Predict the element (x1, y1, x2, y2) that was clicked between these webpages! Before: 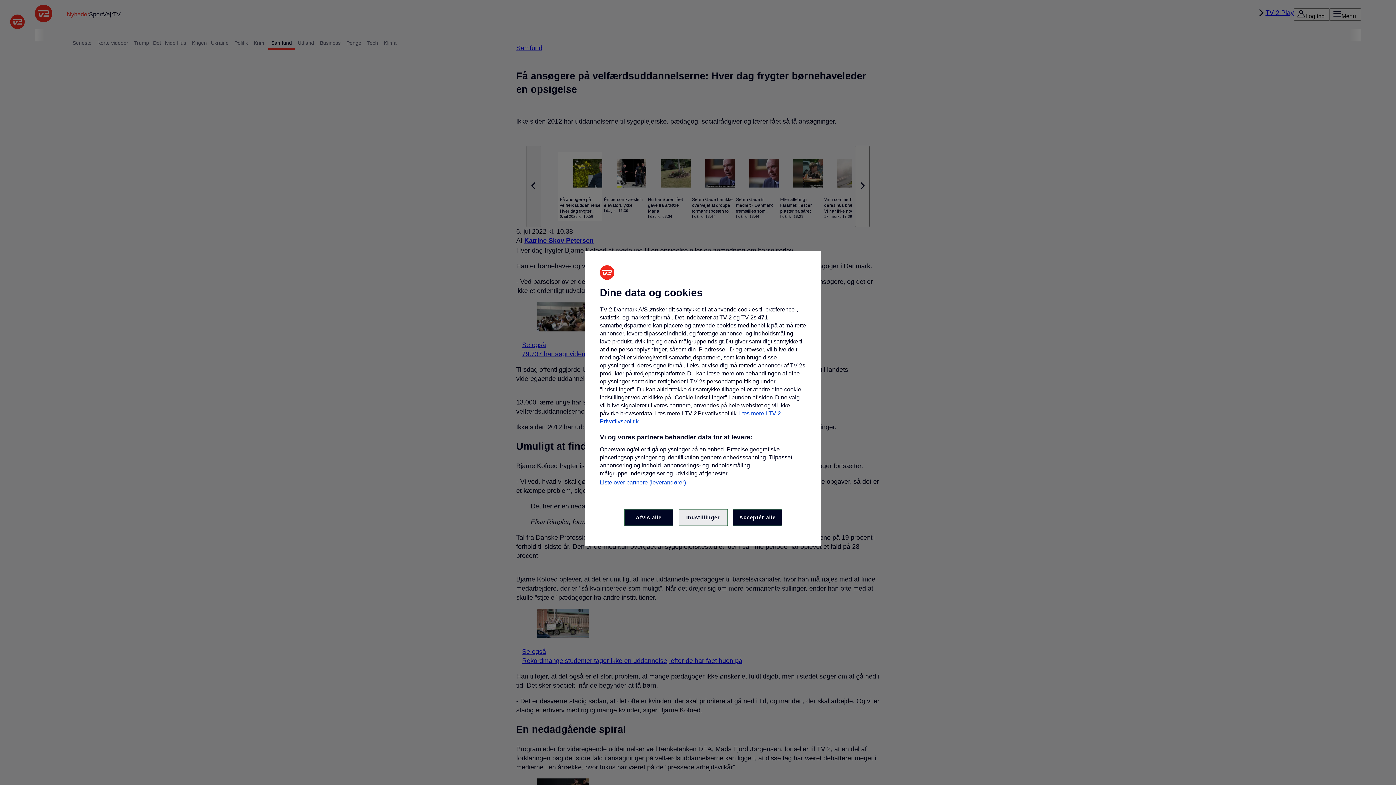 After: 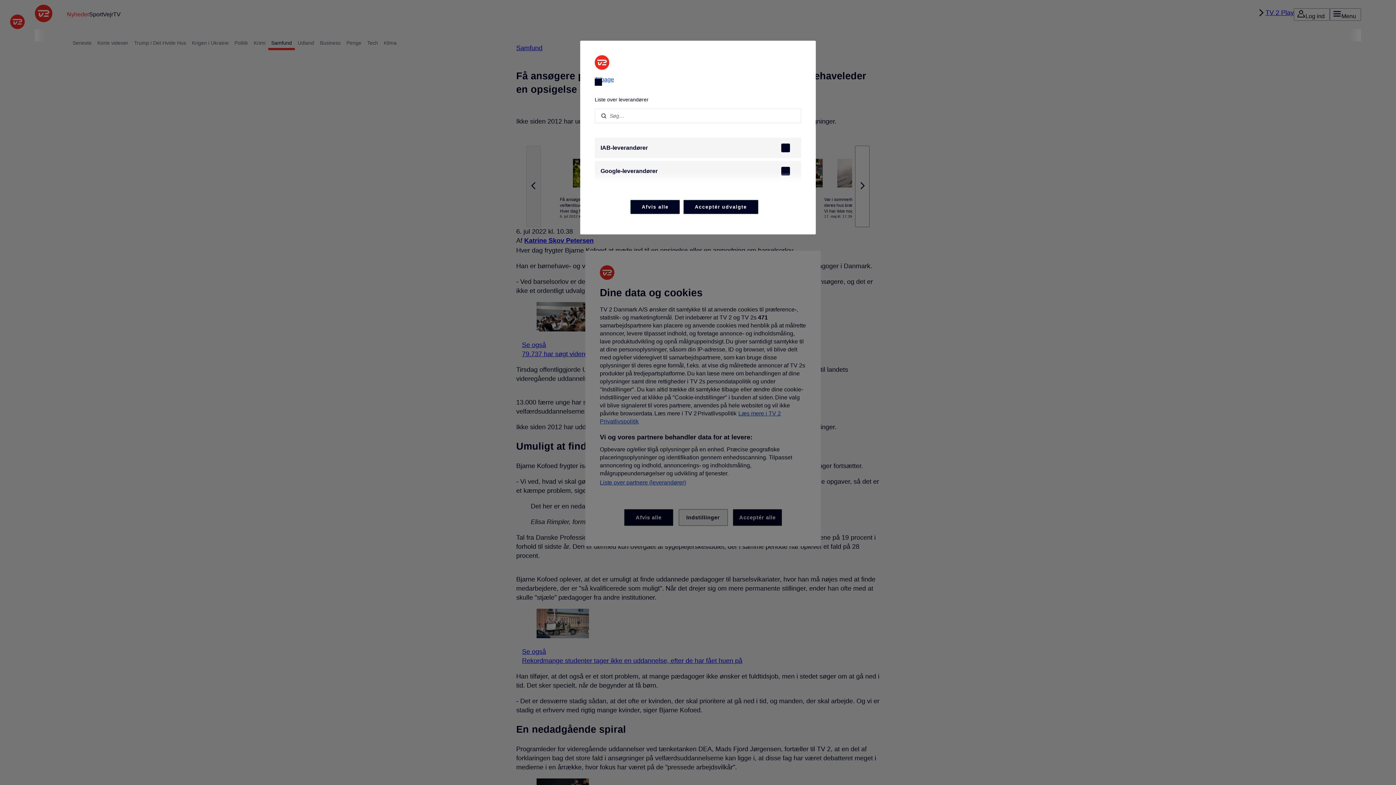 Action: bbox: (600, 479, 686, 486) label: Liste over partnere (leverandører)